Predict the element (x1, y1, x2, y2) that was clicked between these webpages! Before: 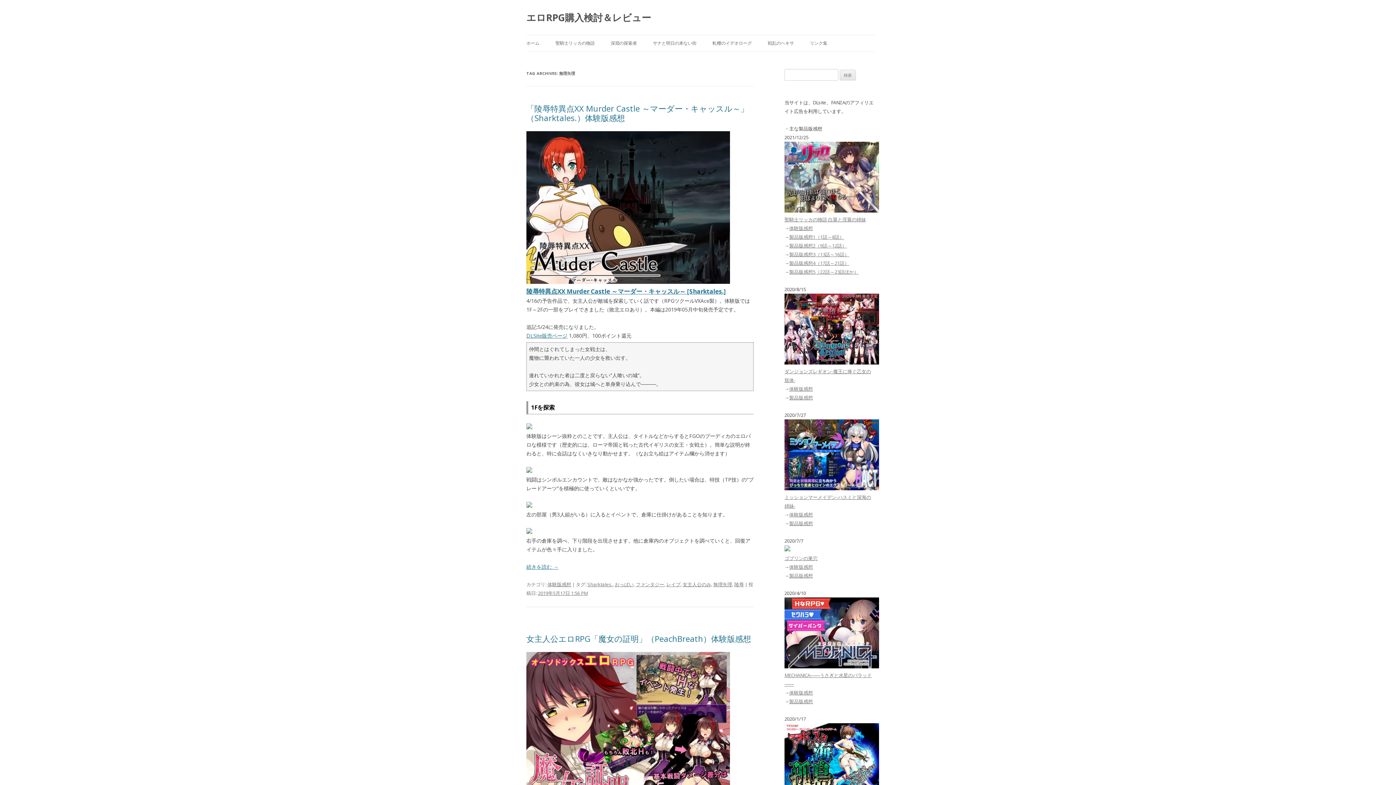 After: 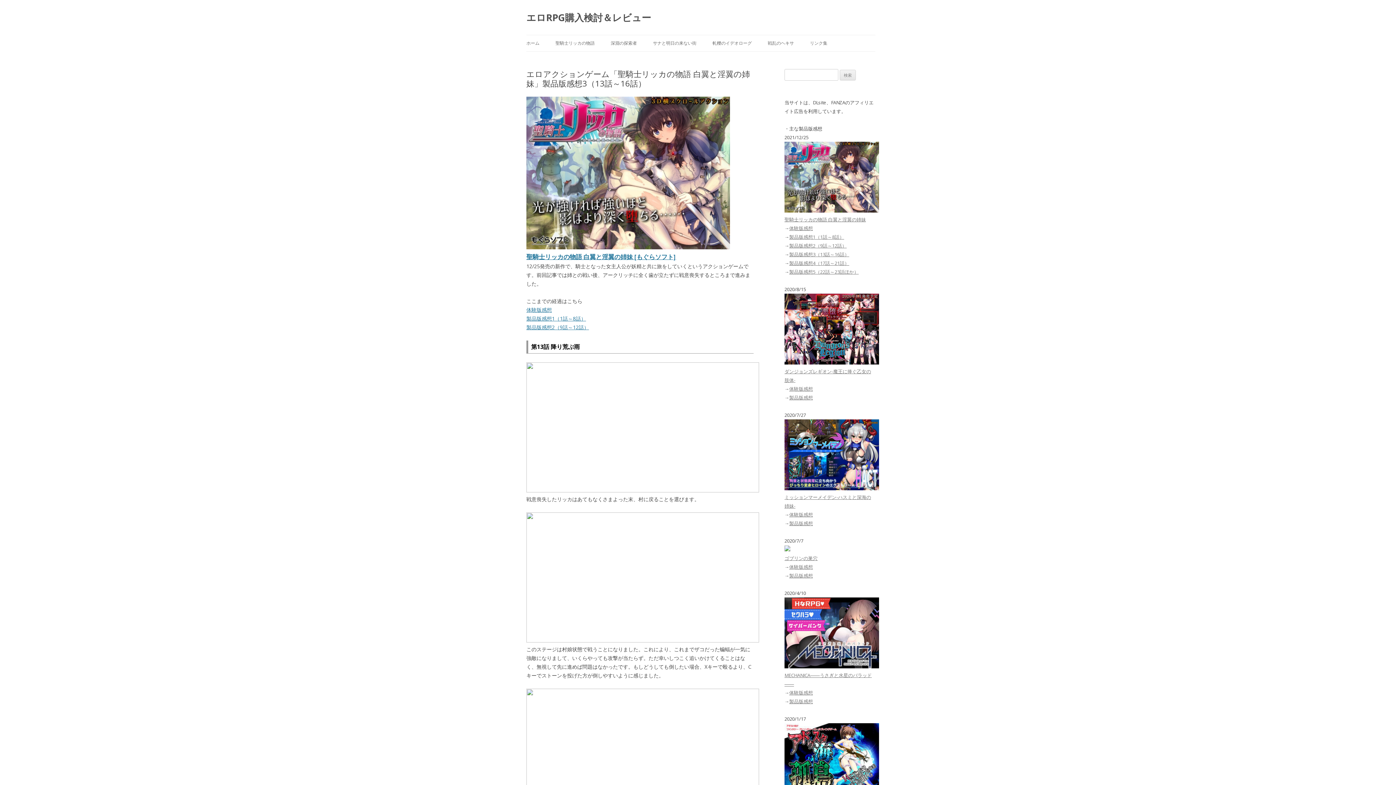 Action: bbox: (789, 251, 849, 257) label: 製品版感想3（13話～16話）